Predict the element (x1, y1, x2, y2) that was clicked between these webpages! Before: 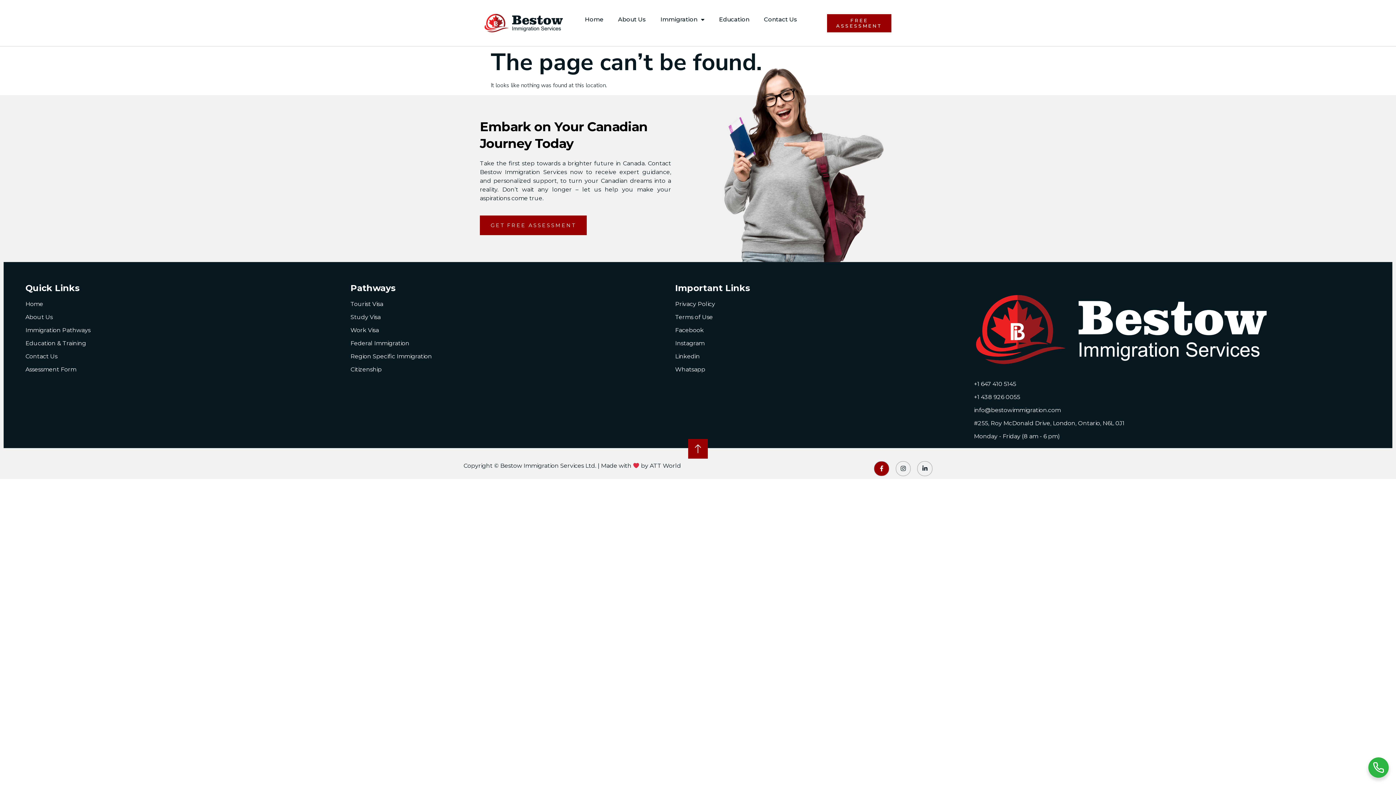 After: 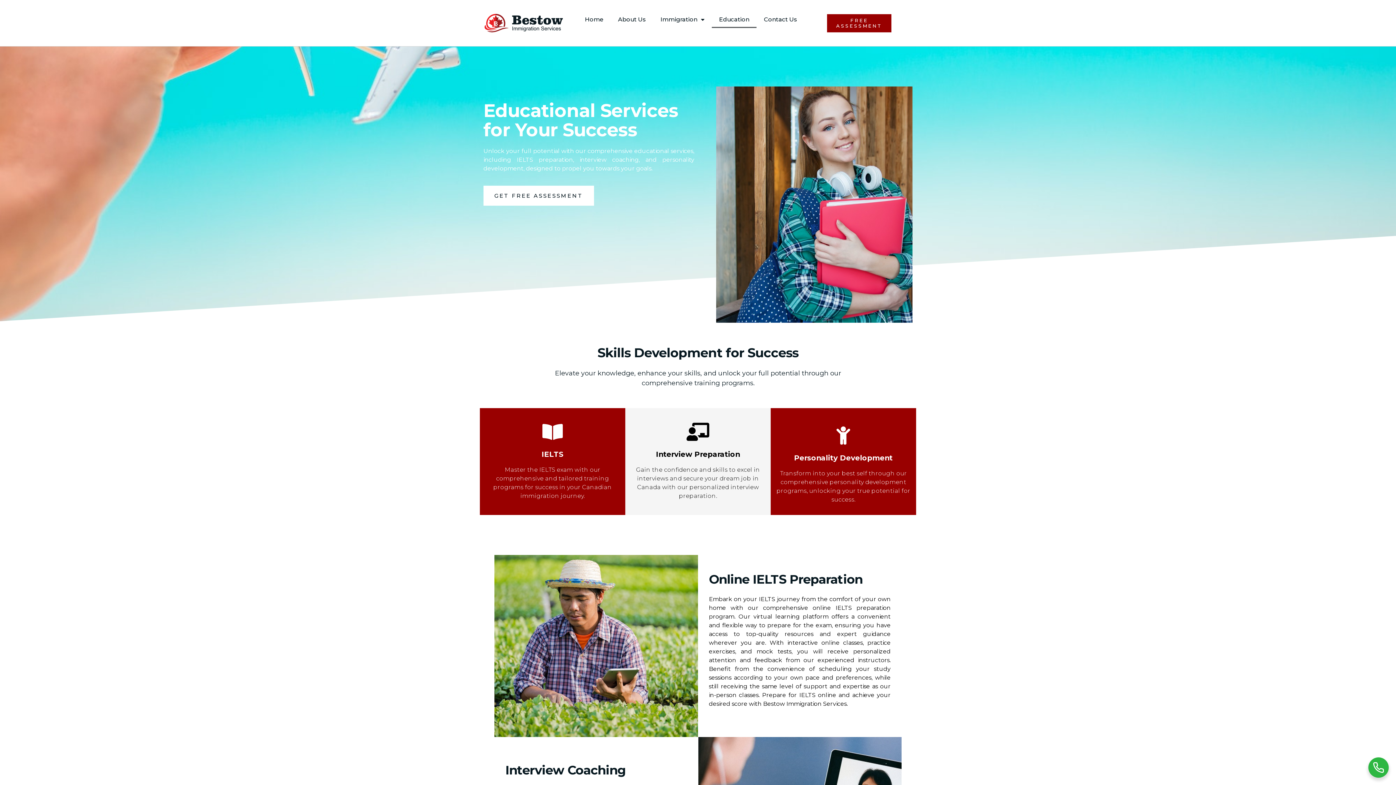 Action: bbox: (711, 11, 756, 27) label: Education